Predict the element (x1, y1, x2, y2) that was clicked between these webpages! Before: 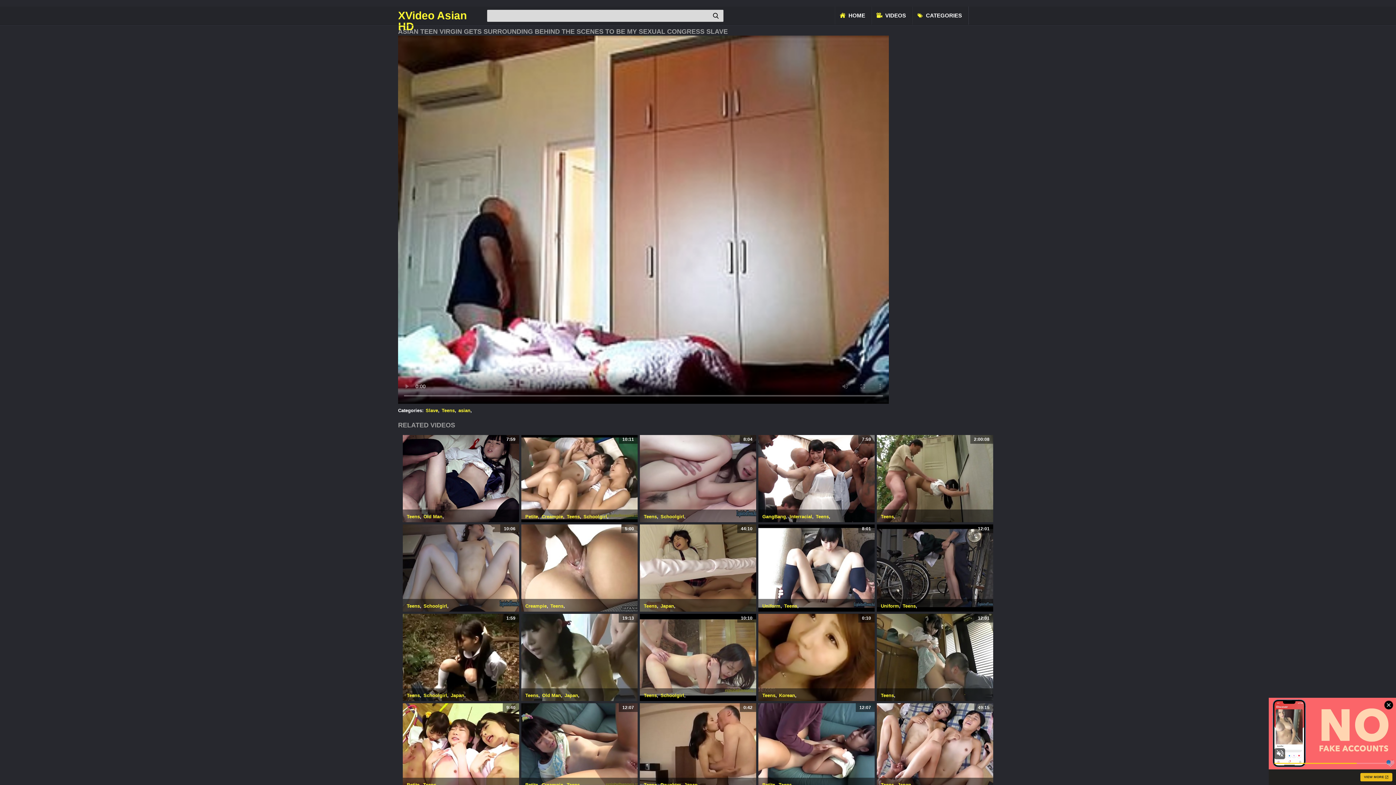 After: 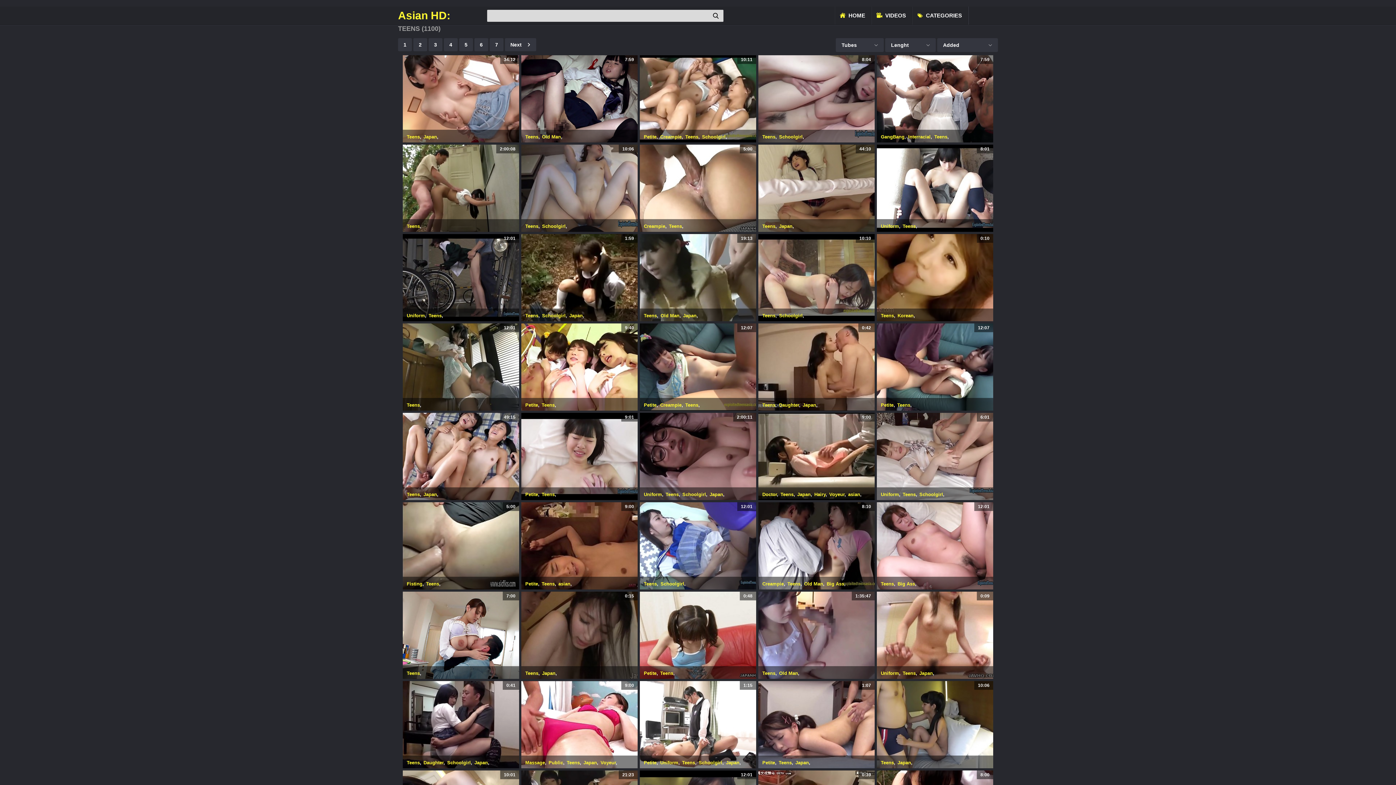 Action: bbox: (566, 514, 580, 519) label: Teens